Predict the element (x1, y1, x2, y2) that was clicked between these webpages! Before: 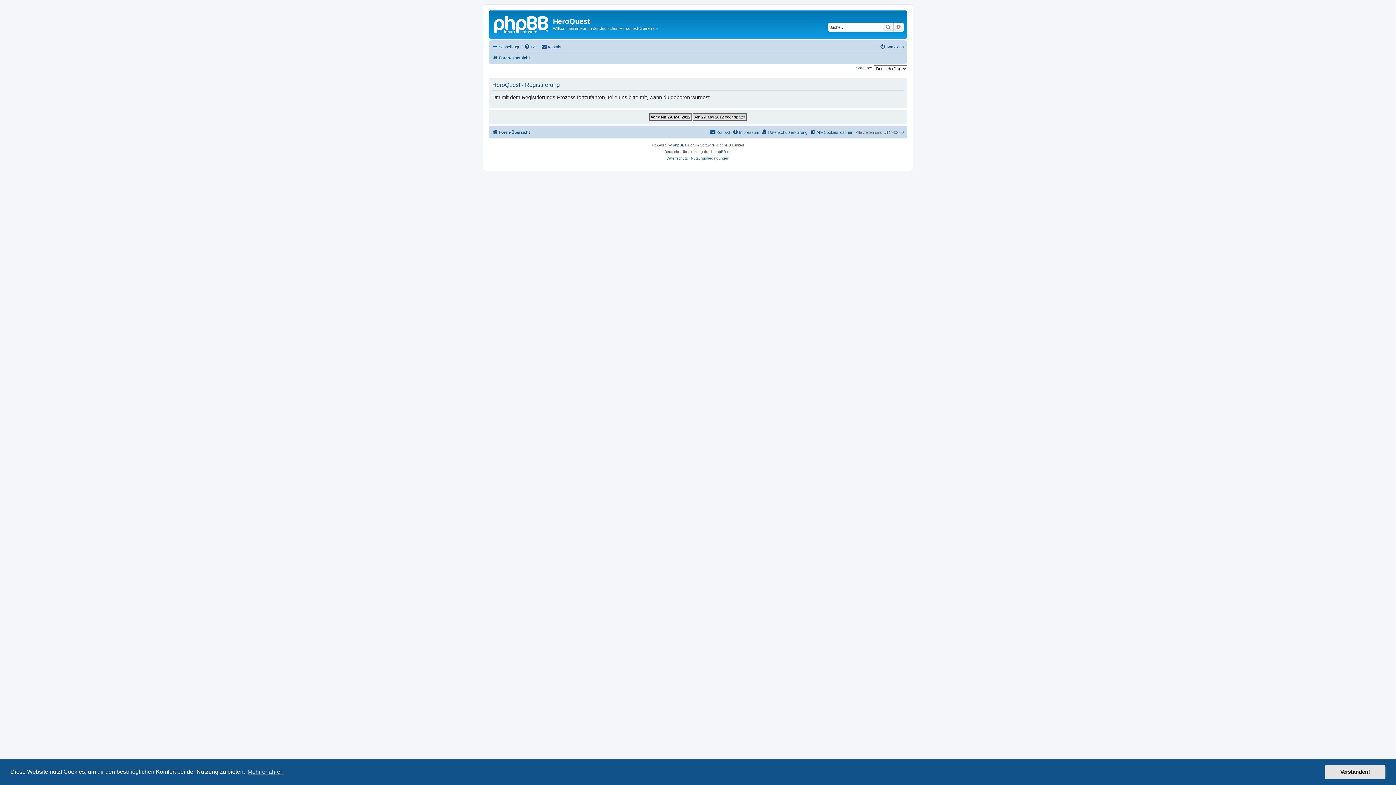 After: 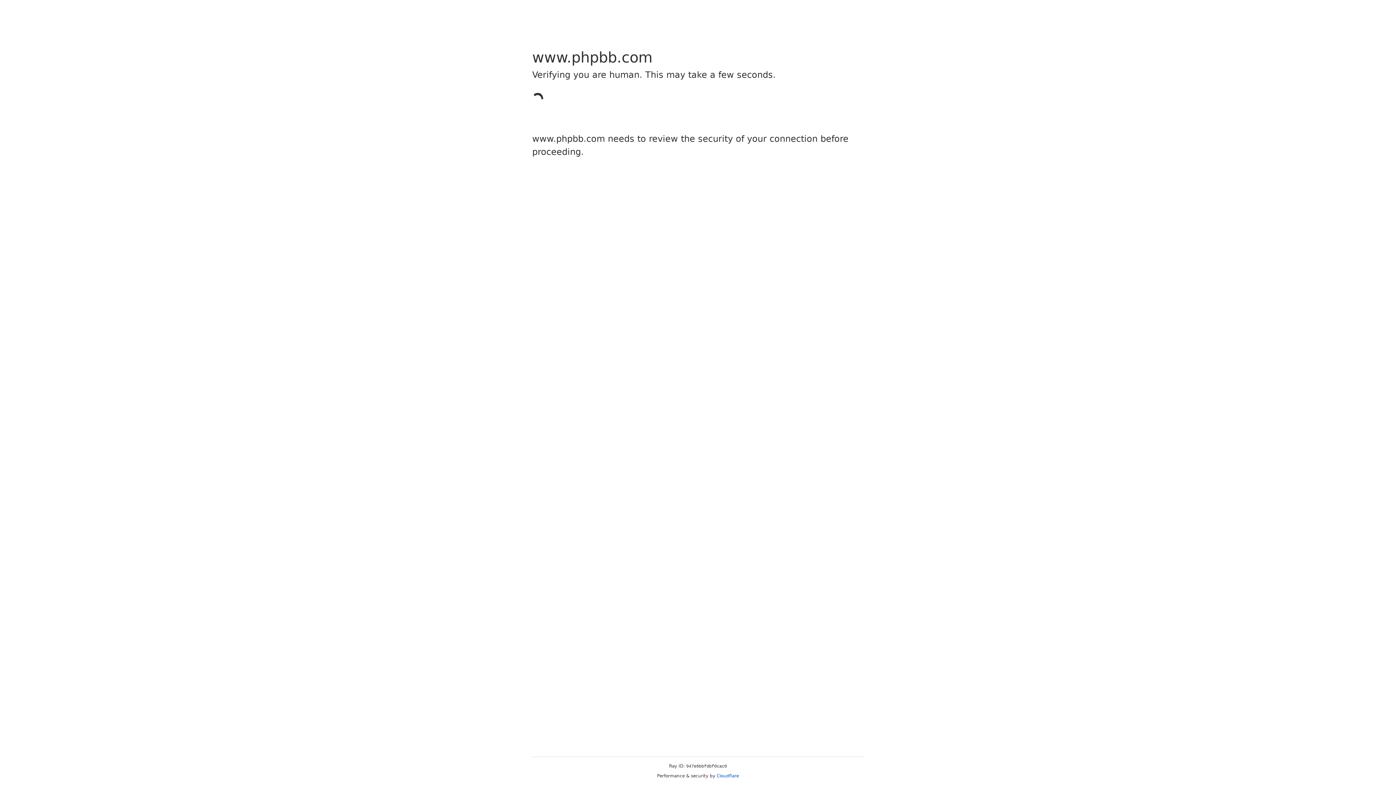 Action: bbox: (673, 142, 684, 148) label: phpBB